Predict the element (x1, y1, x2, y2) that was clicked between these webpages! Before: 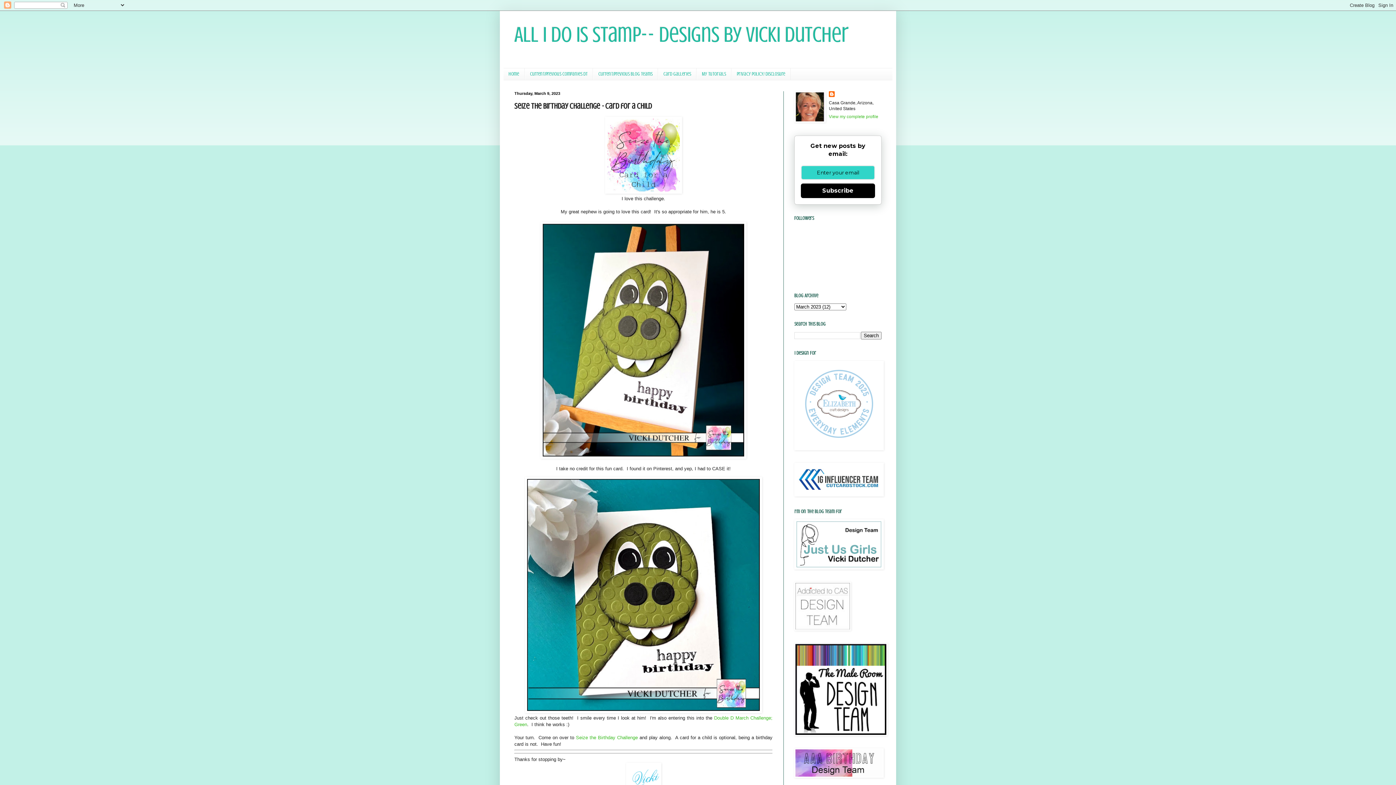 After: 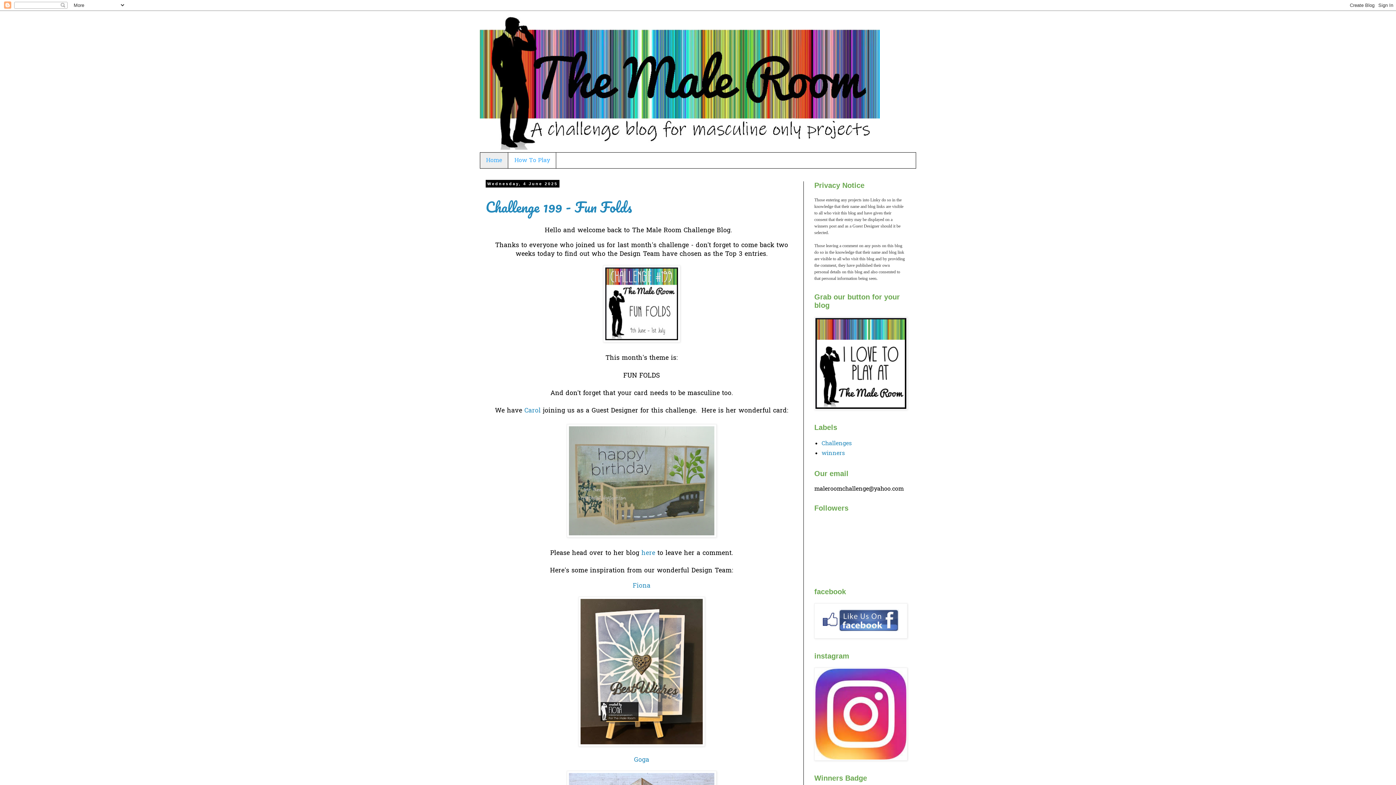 Action: bbox: (794, 732, 887, 737)